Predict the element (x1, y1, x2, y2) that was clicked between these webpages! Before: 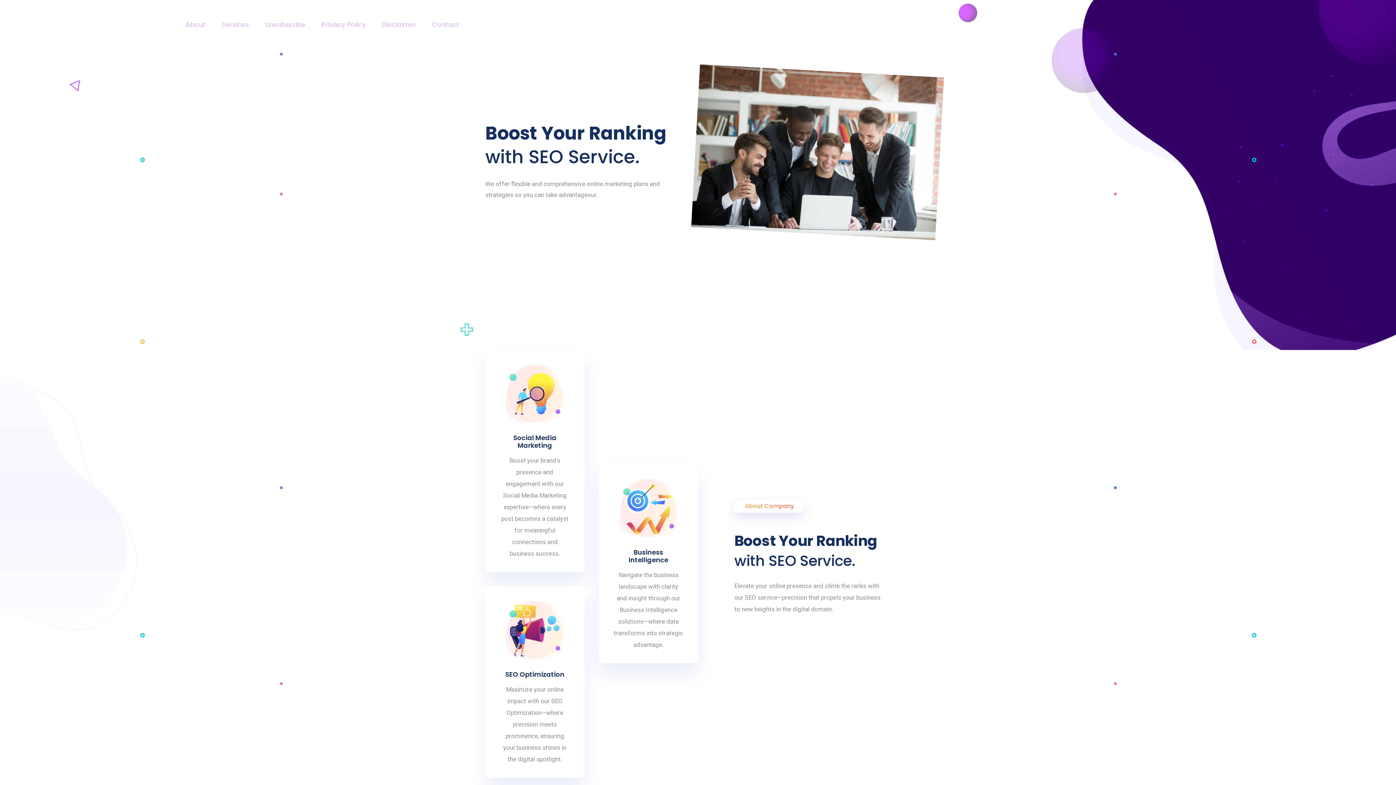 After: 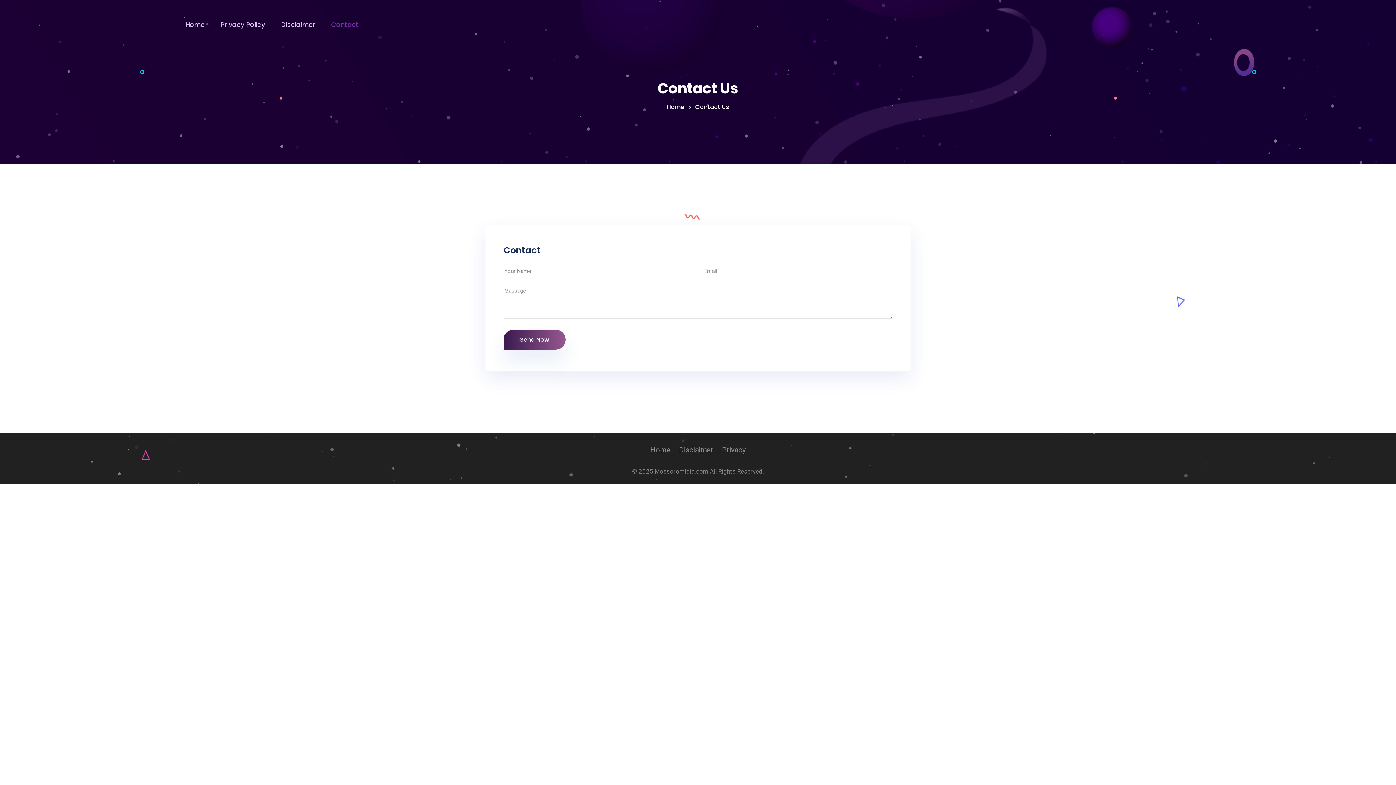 Action: label: Contact bbox: (432, 18, 459, 30)